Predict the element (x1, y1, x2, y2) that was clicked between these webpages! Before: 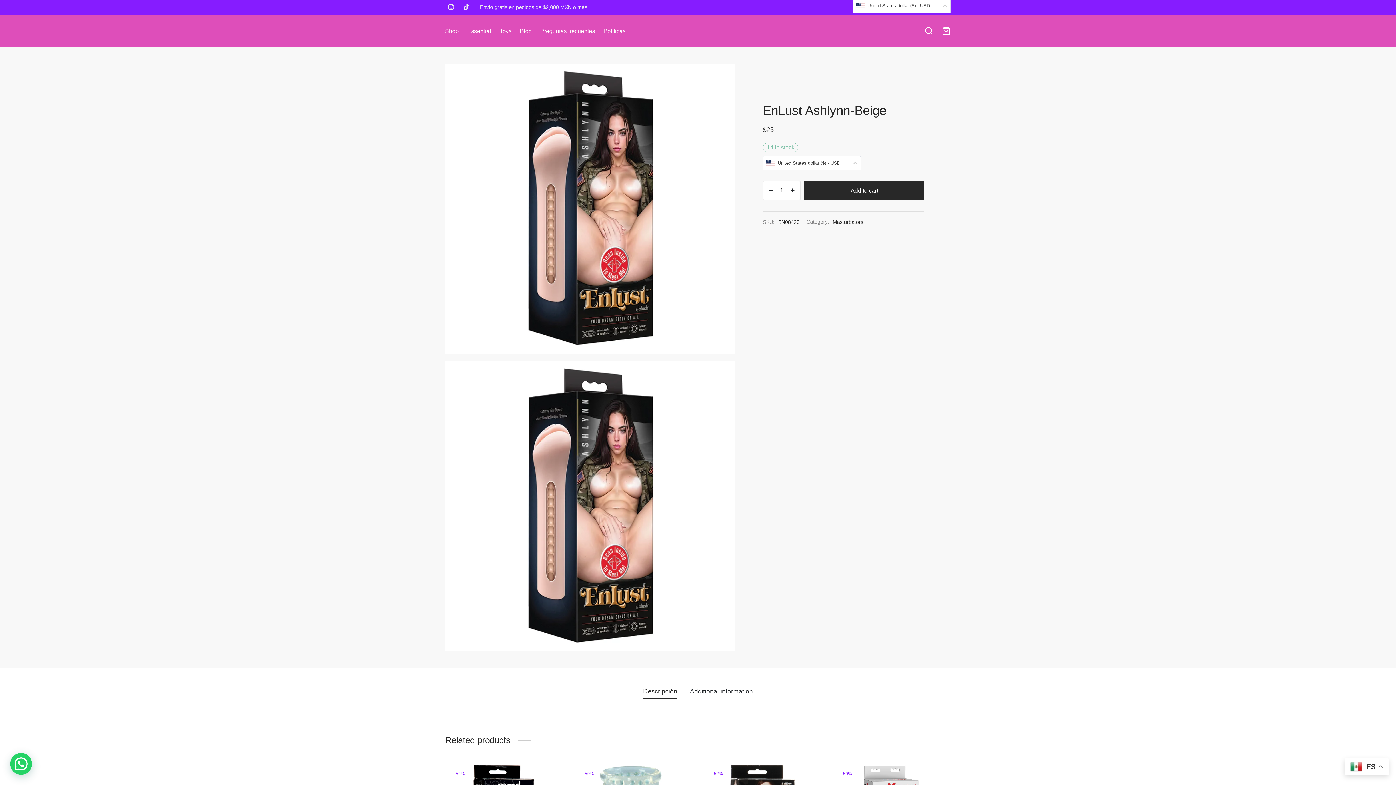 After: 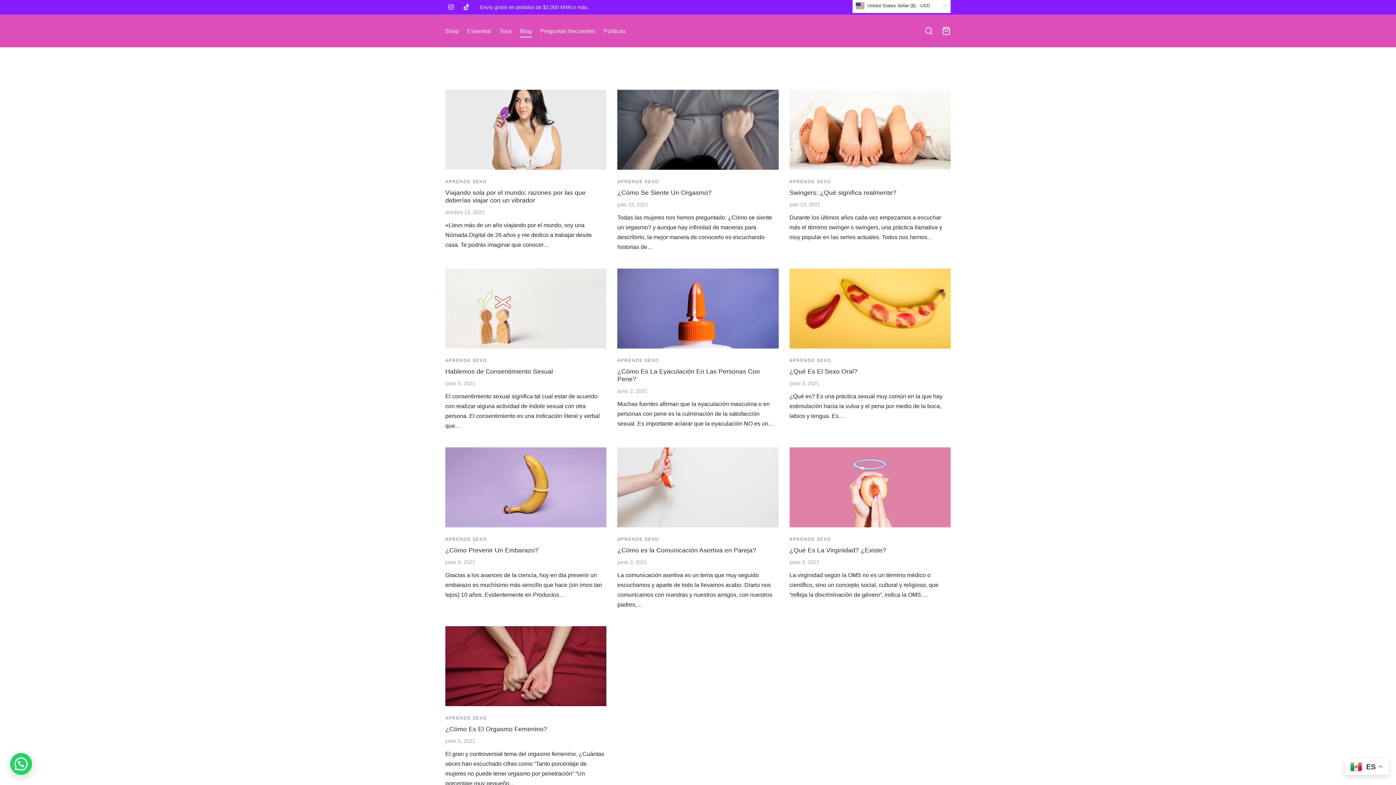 Action: bbox: (520, 24, 532, 37) label: Blog